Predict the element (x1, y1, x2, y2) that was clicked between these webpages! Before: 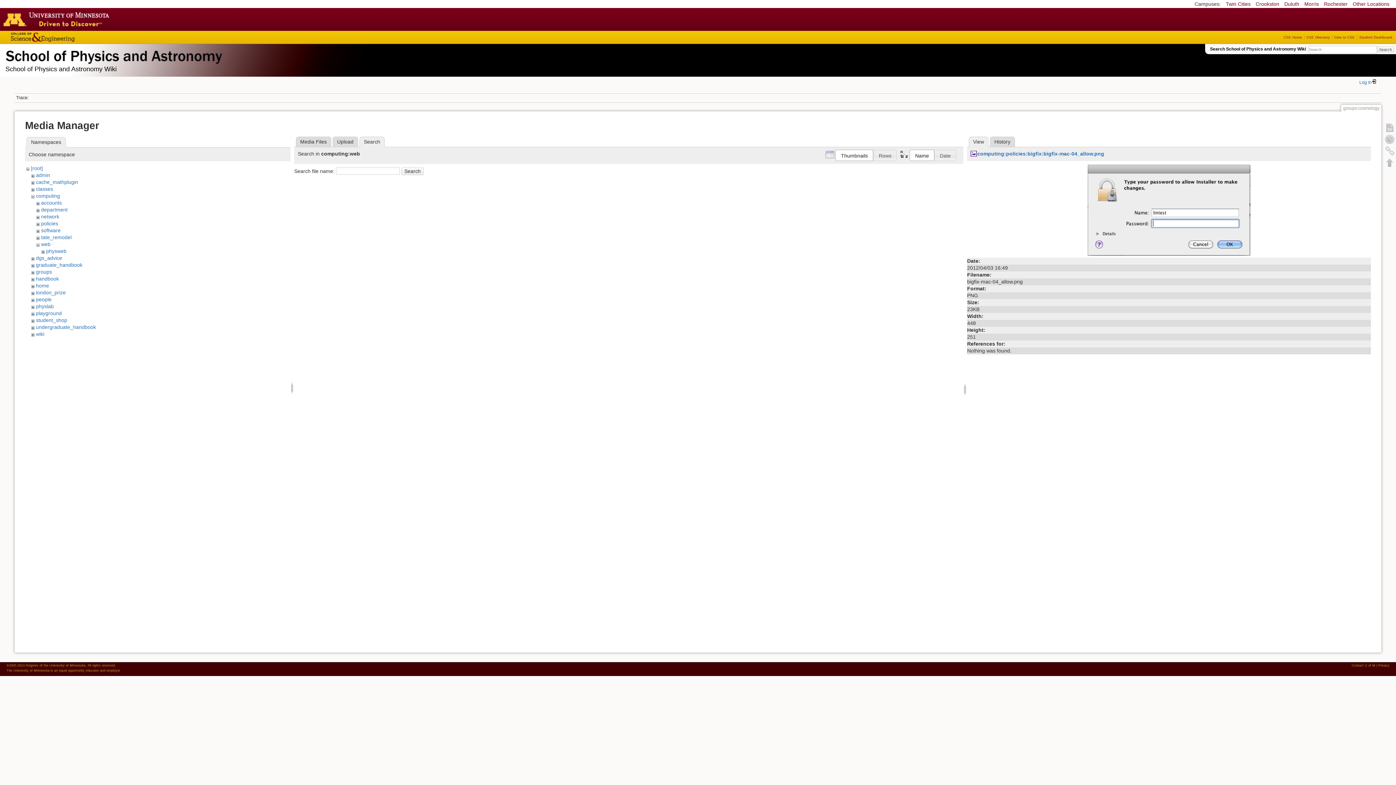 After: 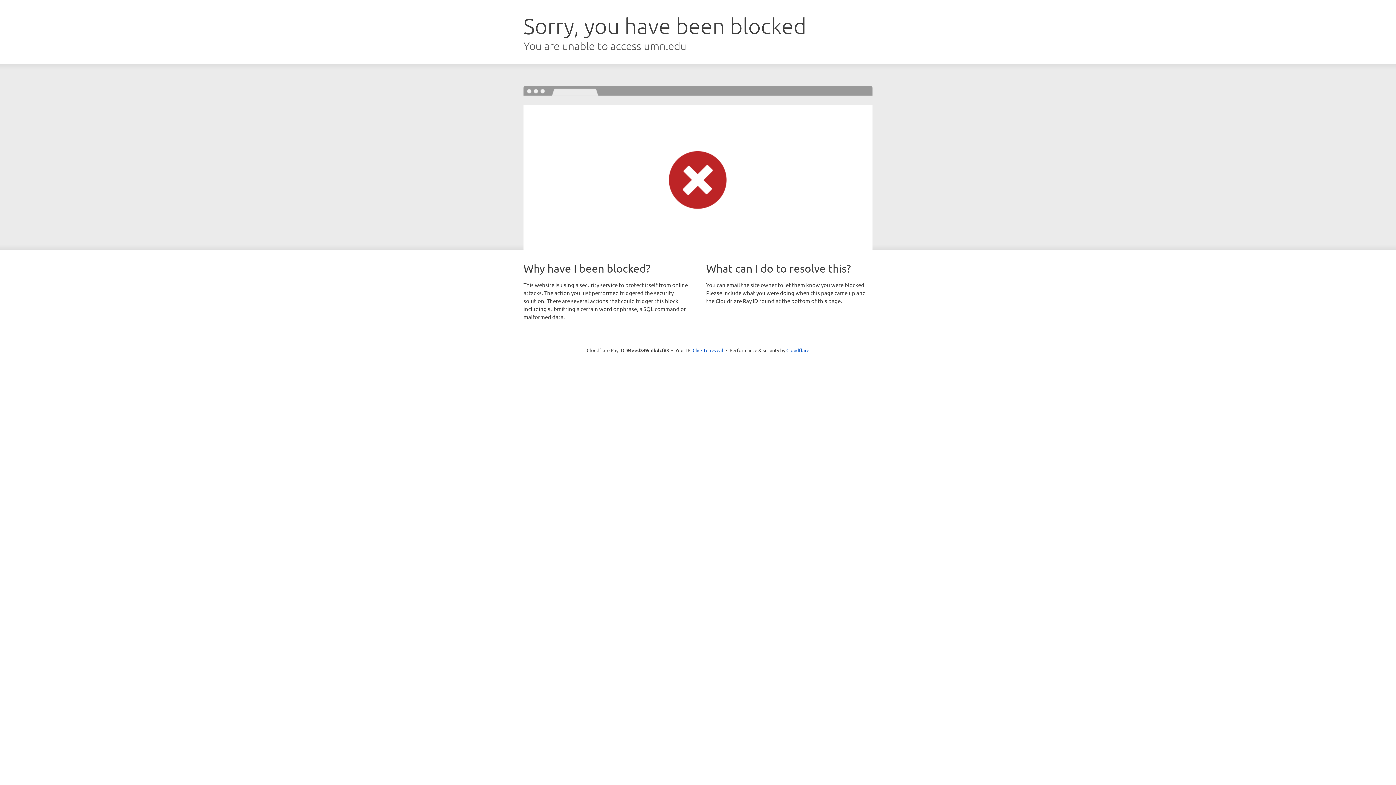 Action: bbox: (1324, 1, 1348, 6) label: Rochester